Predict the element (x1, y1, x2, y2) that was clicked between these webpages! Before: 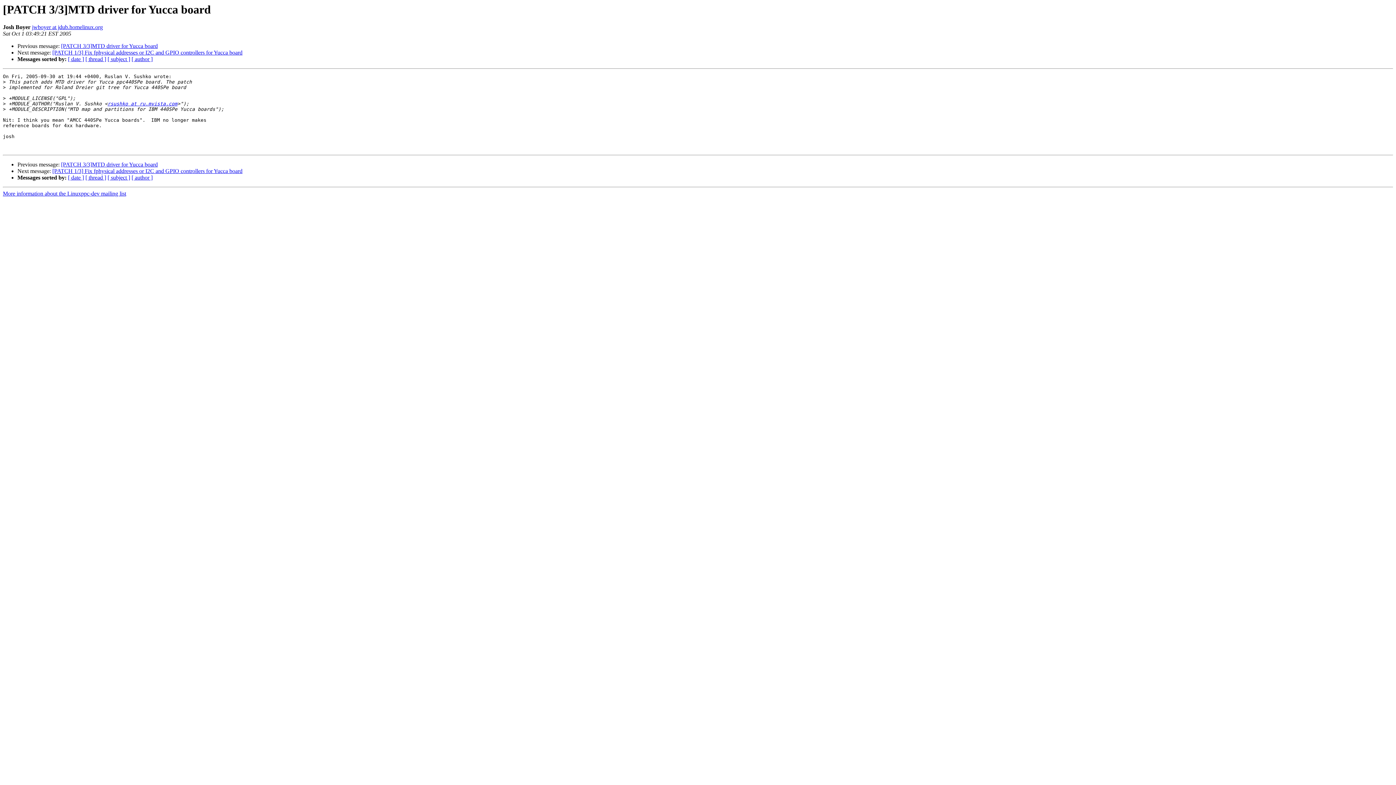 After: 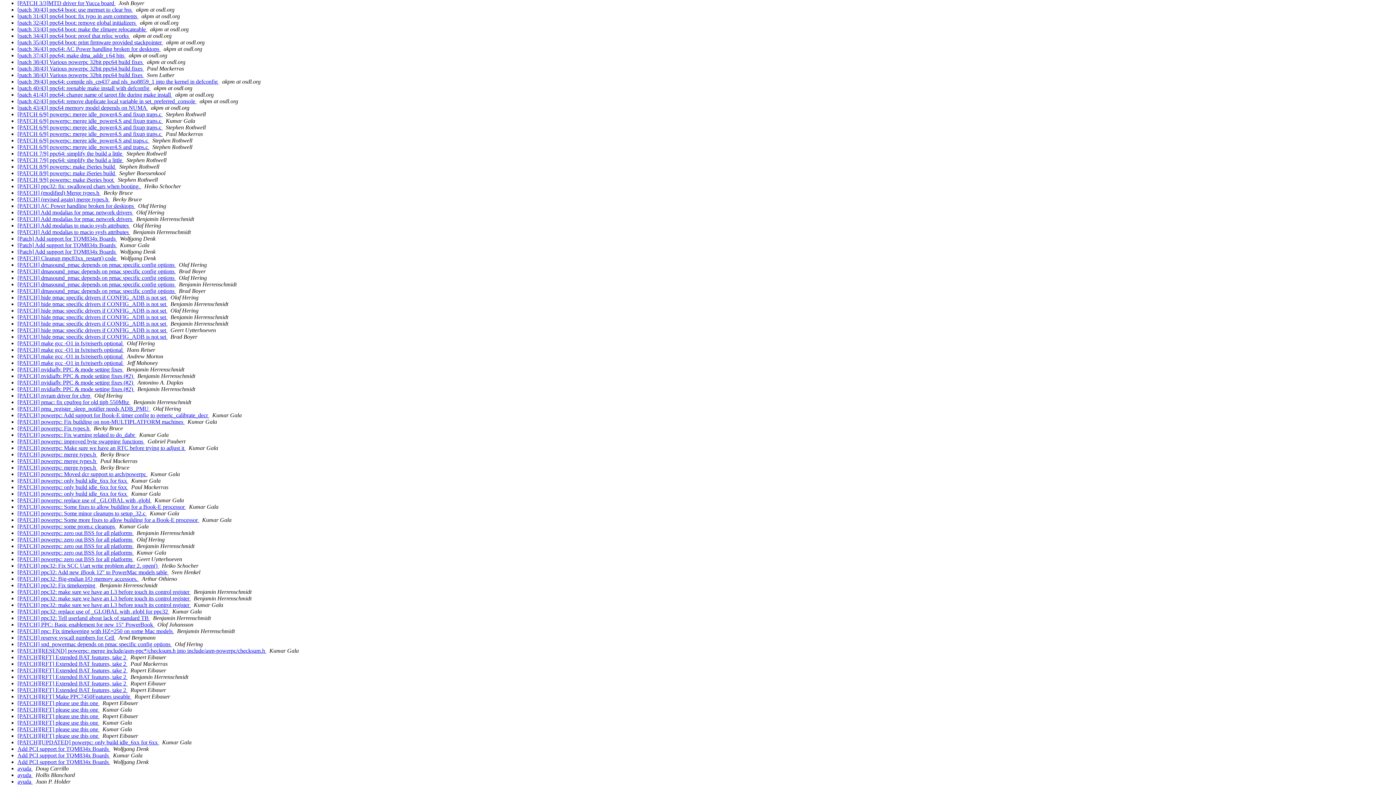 Action: bbox: (107, 56, 130, 62) label: [ subject ]